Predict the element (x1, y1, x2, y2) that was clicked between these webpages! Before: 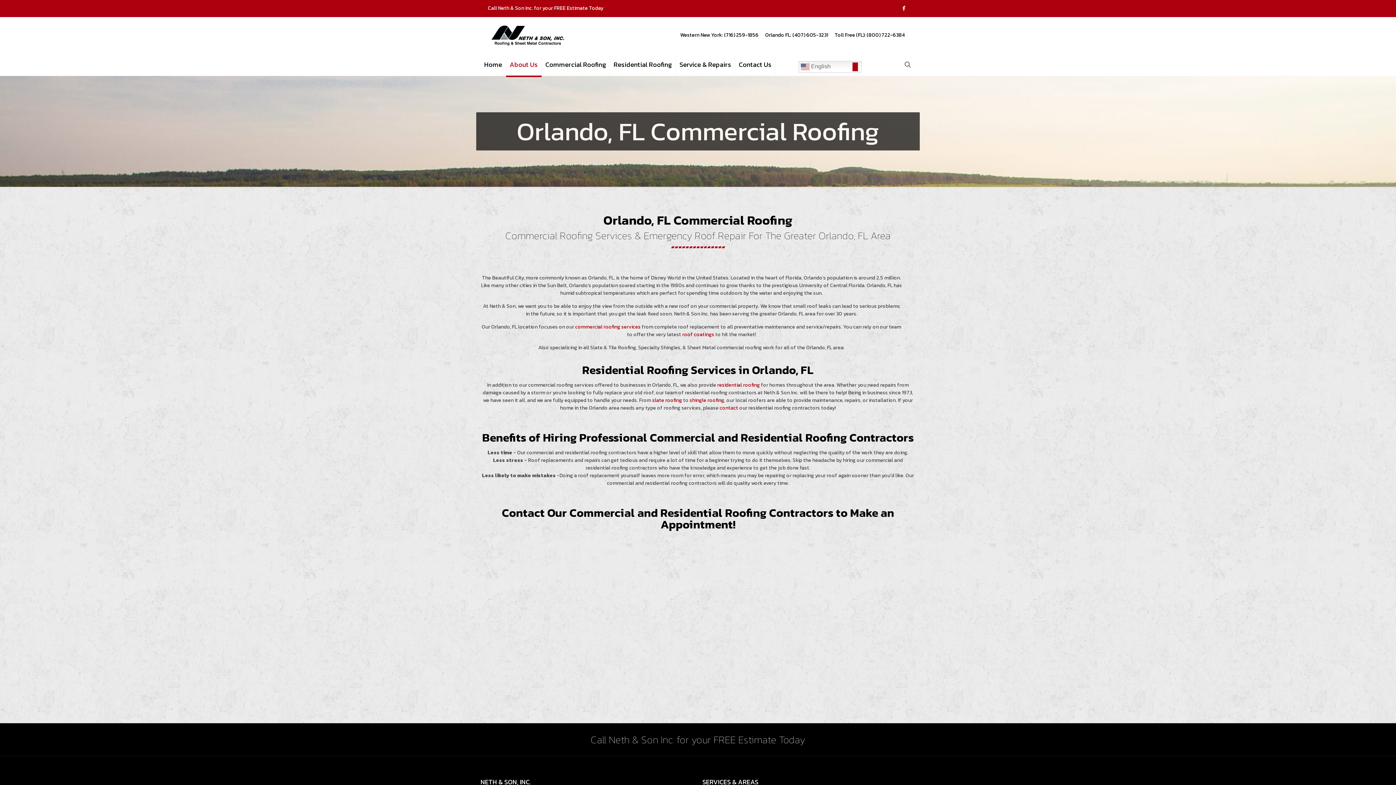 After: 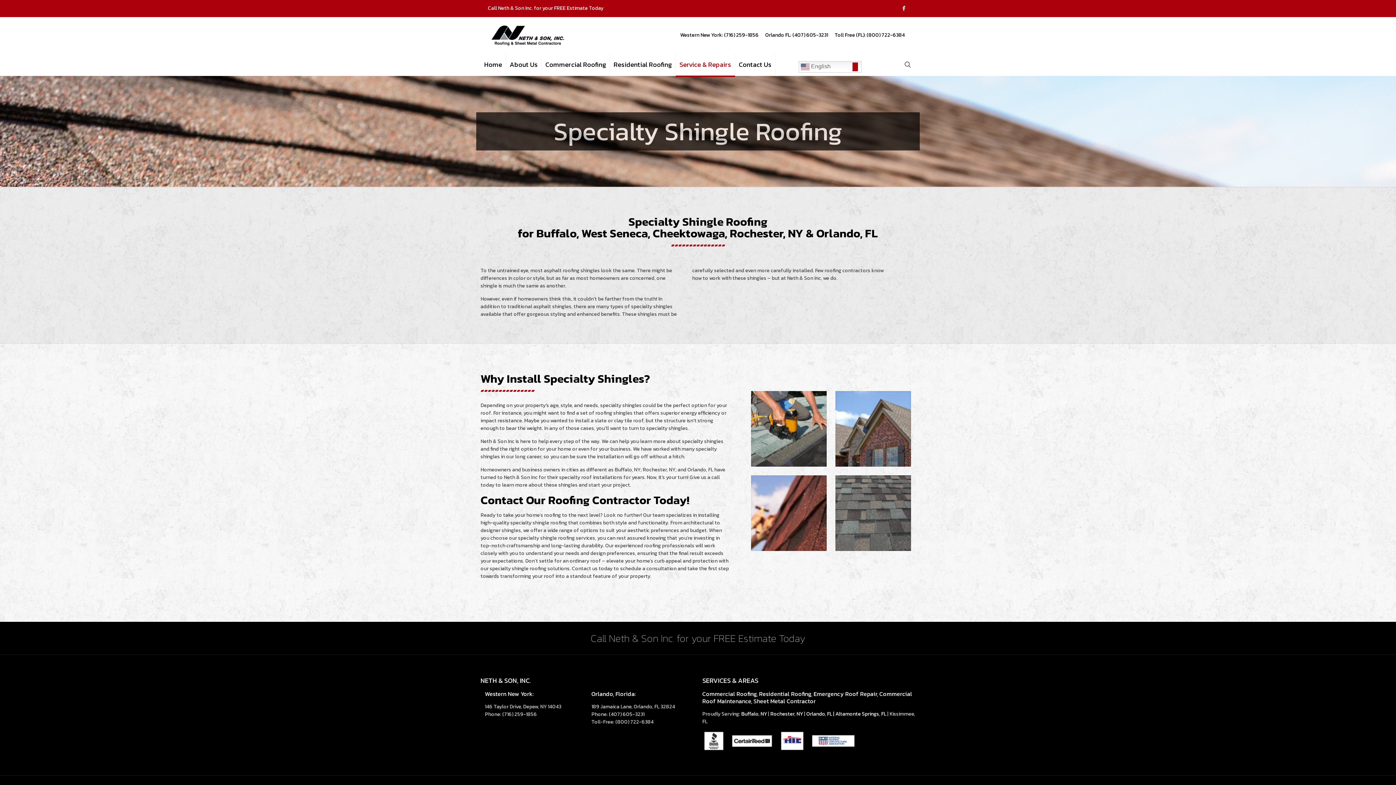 Action: label: shingle roofing bbox: (689, 396, 724, 404)